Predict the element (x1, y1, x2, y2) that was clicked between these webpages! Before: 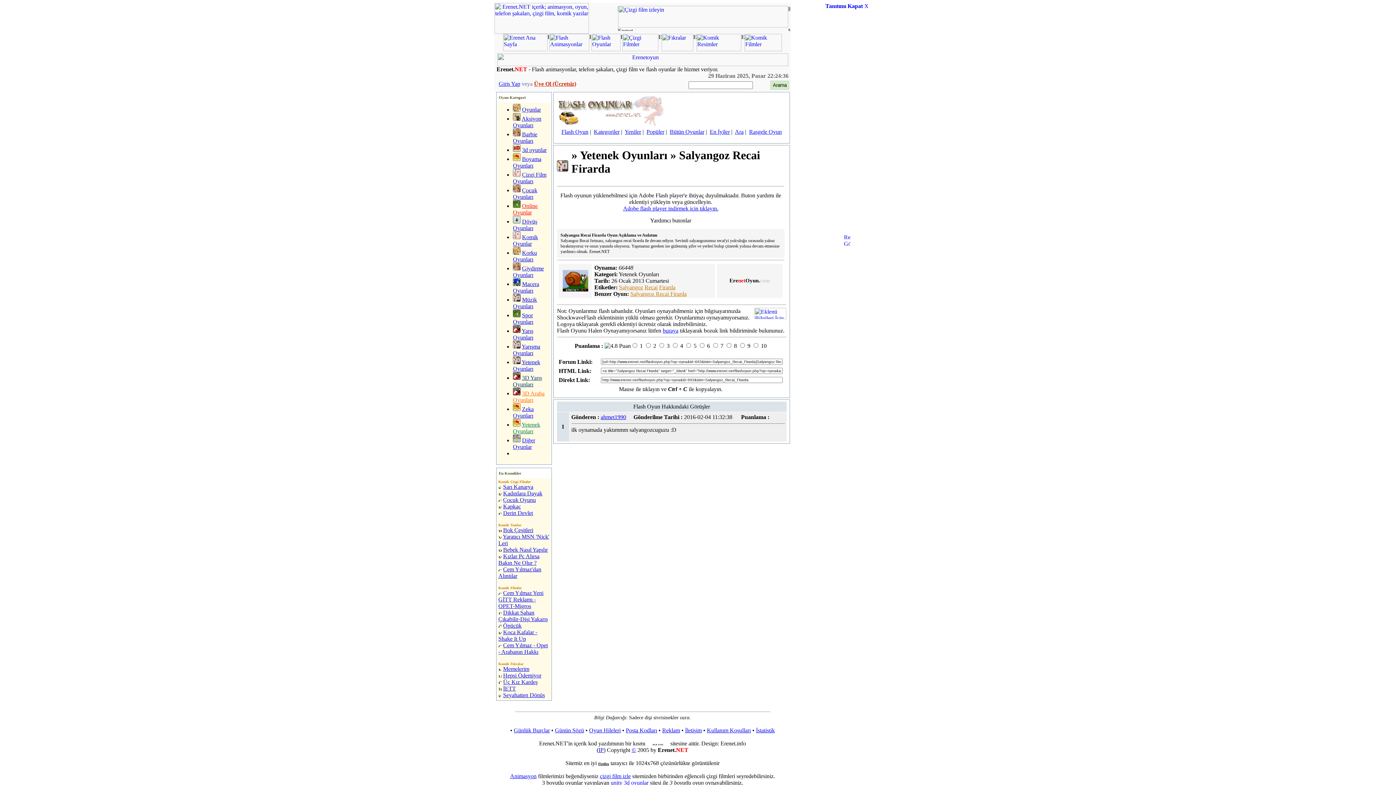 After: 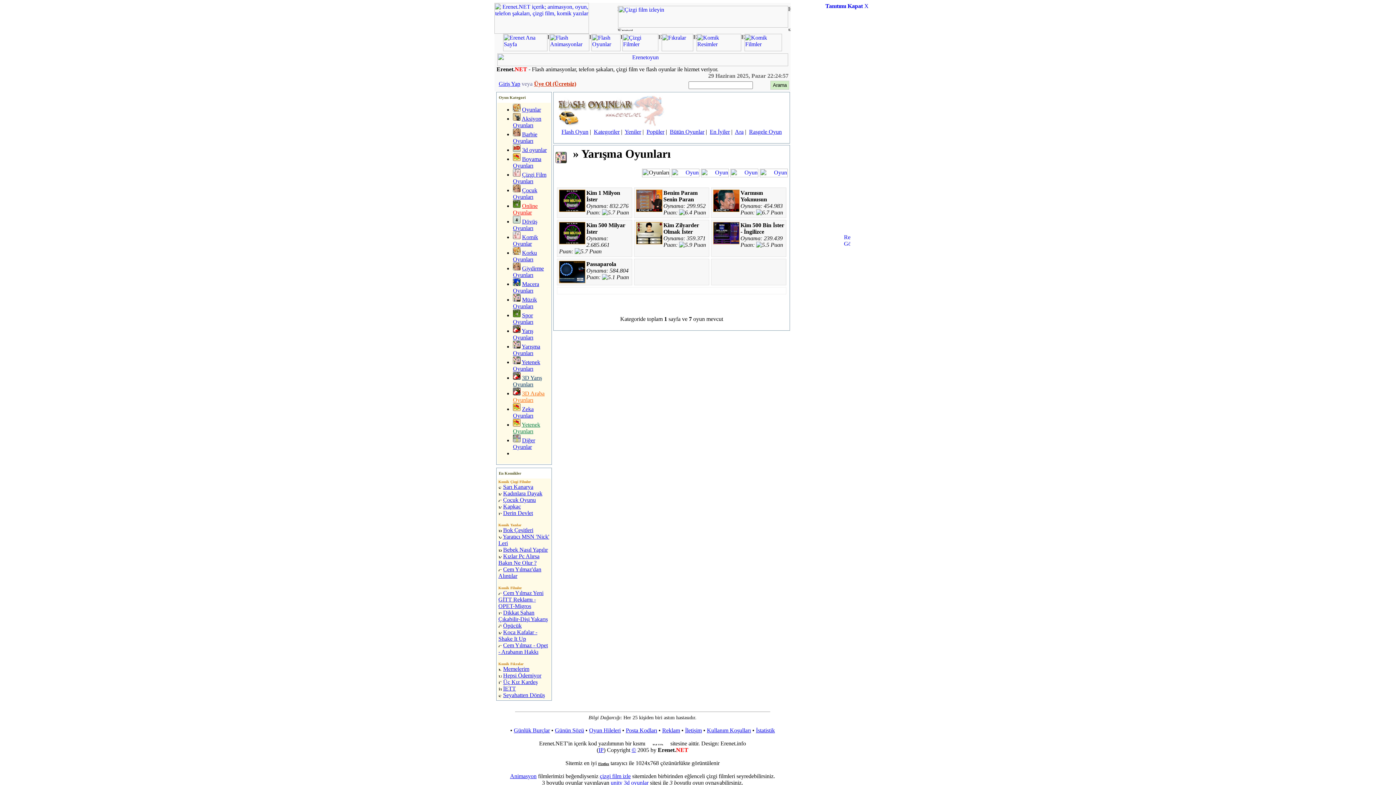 Action: label: Yarışma Oyunları bbox: (513, 343, 540, 356)